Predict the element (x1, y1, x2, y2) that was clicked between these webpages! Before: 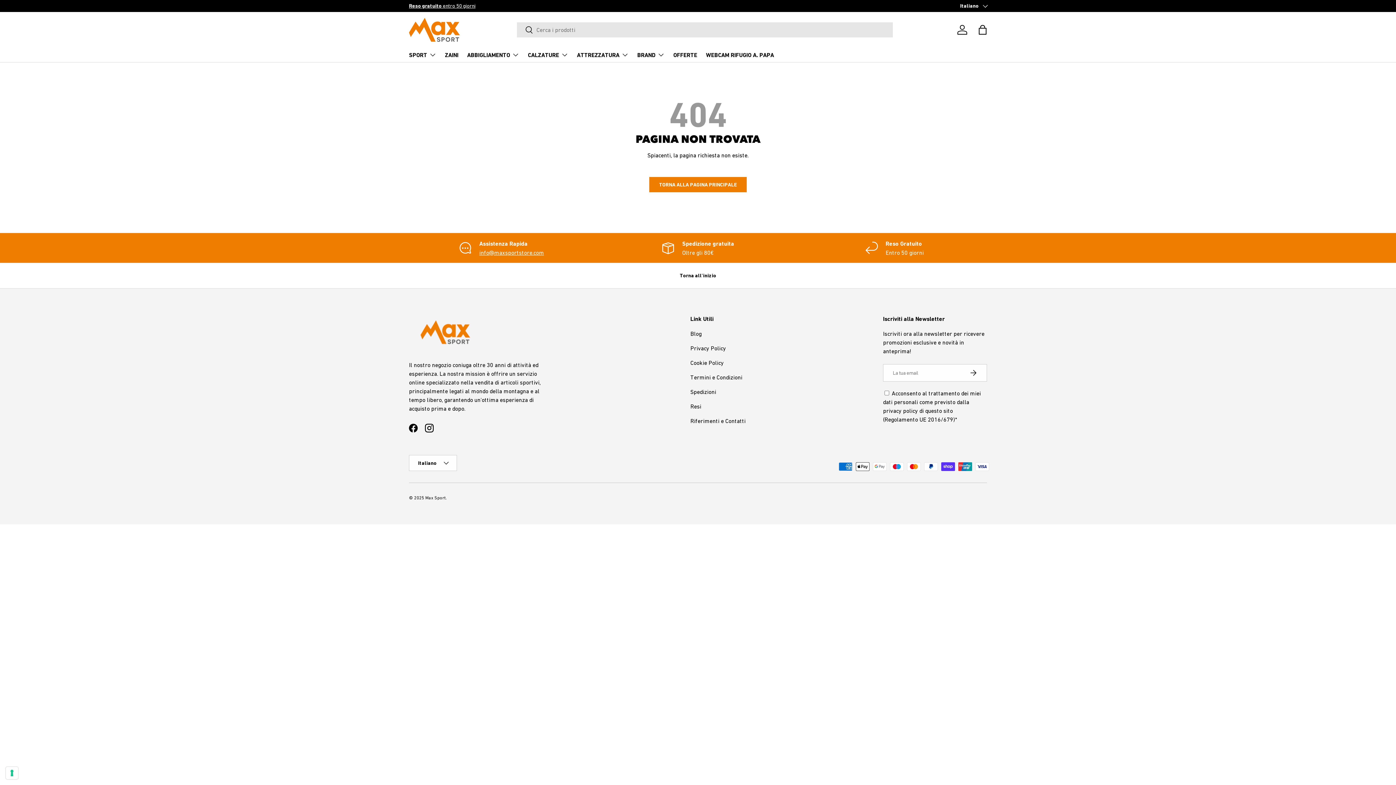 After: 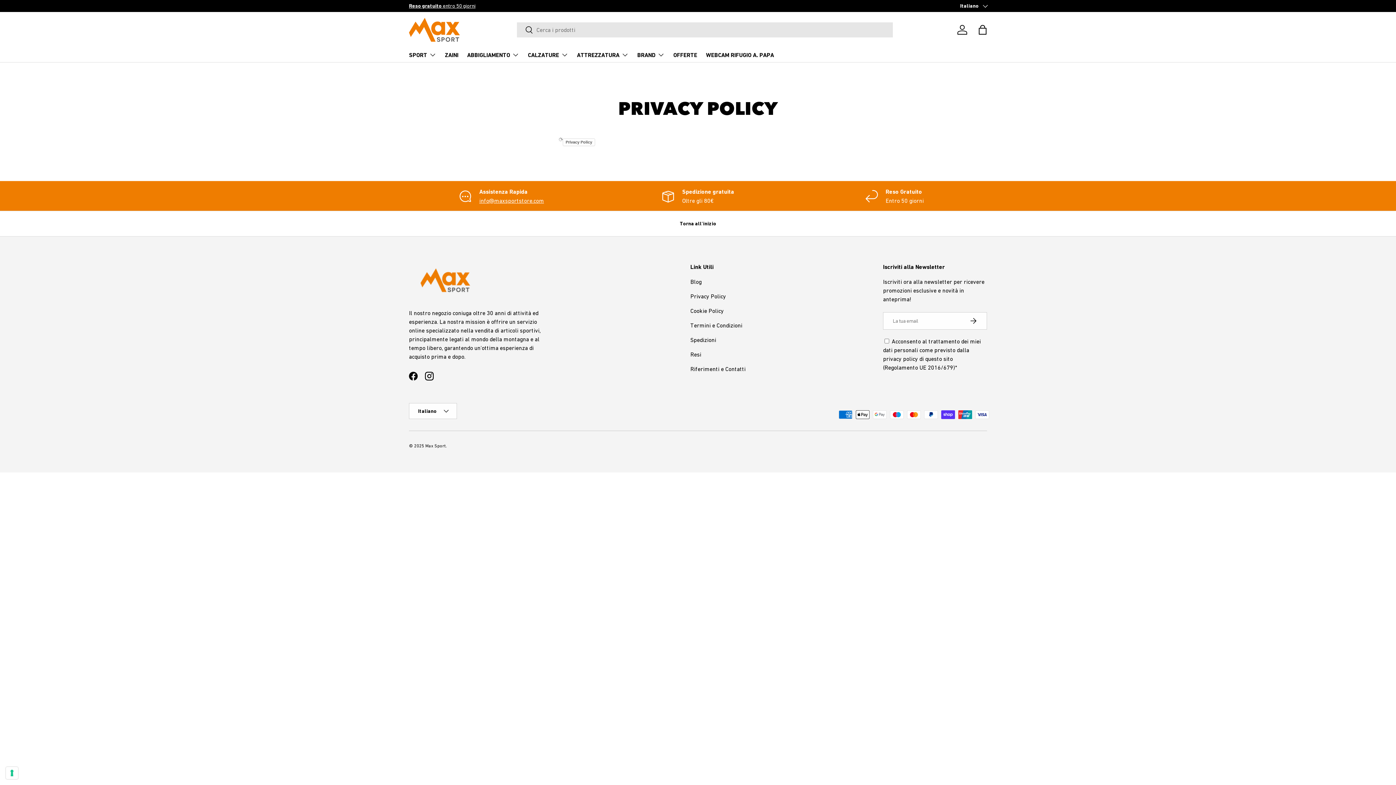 Action: bbox: (690, 345, 726, 351) label: Privacy Policy